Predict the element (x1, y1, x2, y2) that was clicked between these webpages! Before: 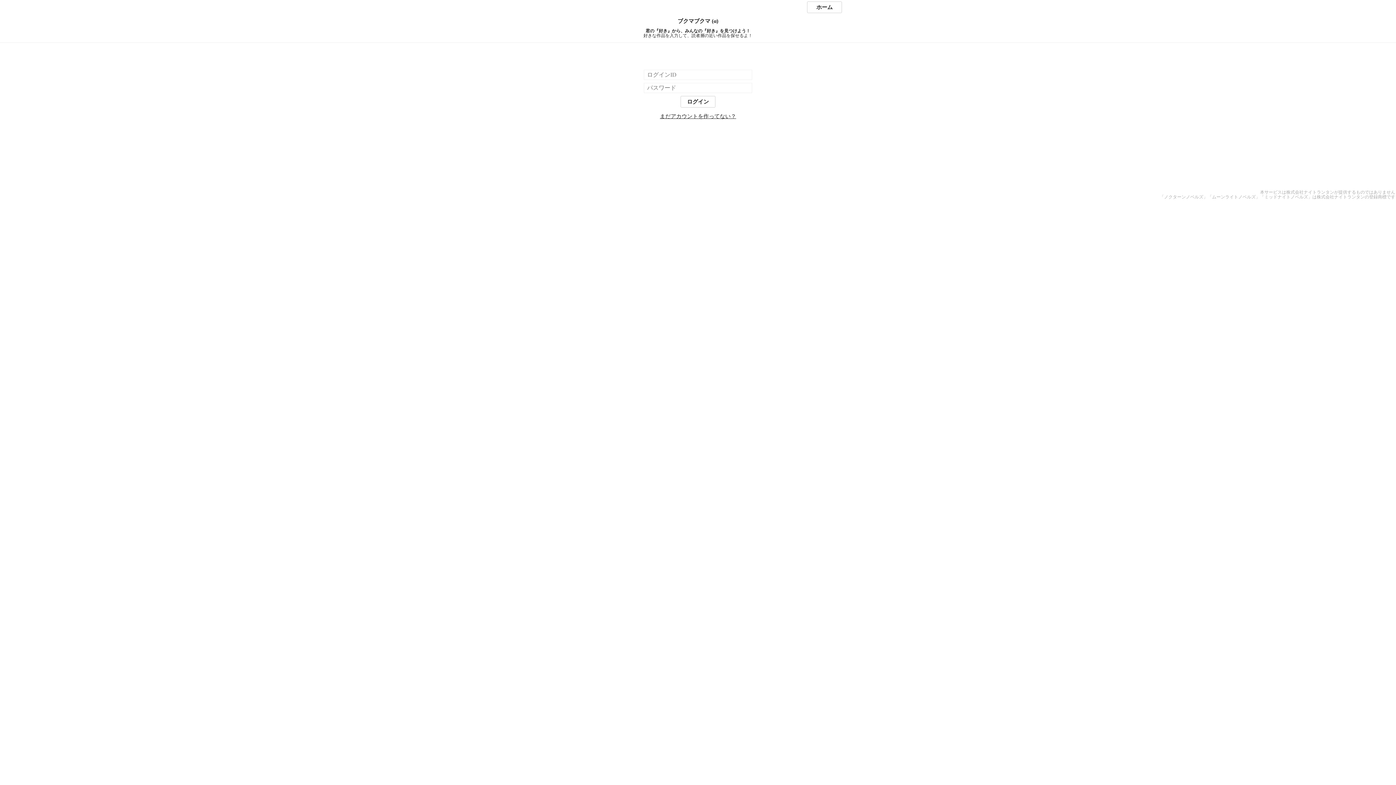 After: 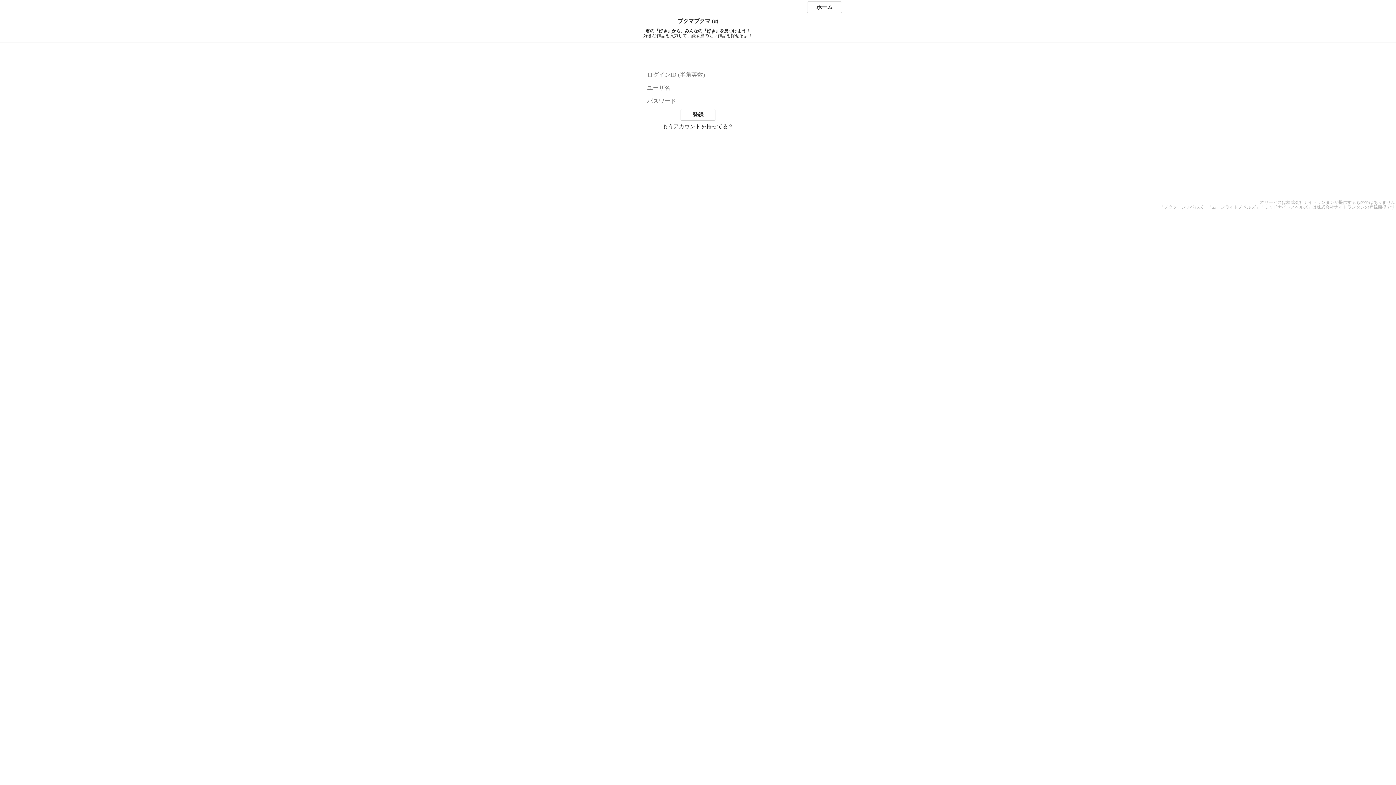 Action: bbox: (660, 113, 736, 119) label: まだアカウントを作ってない？